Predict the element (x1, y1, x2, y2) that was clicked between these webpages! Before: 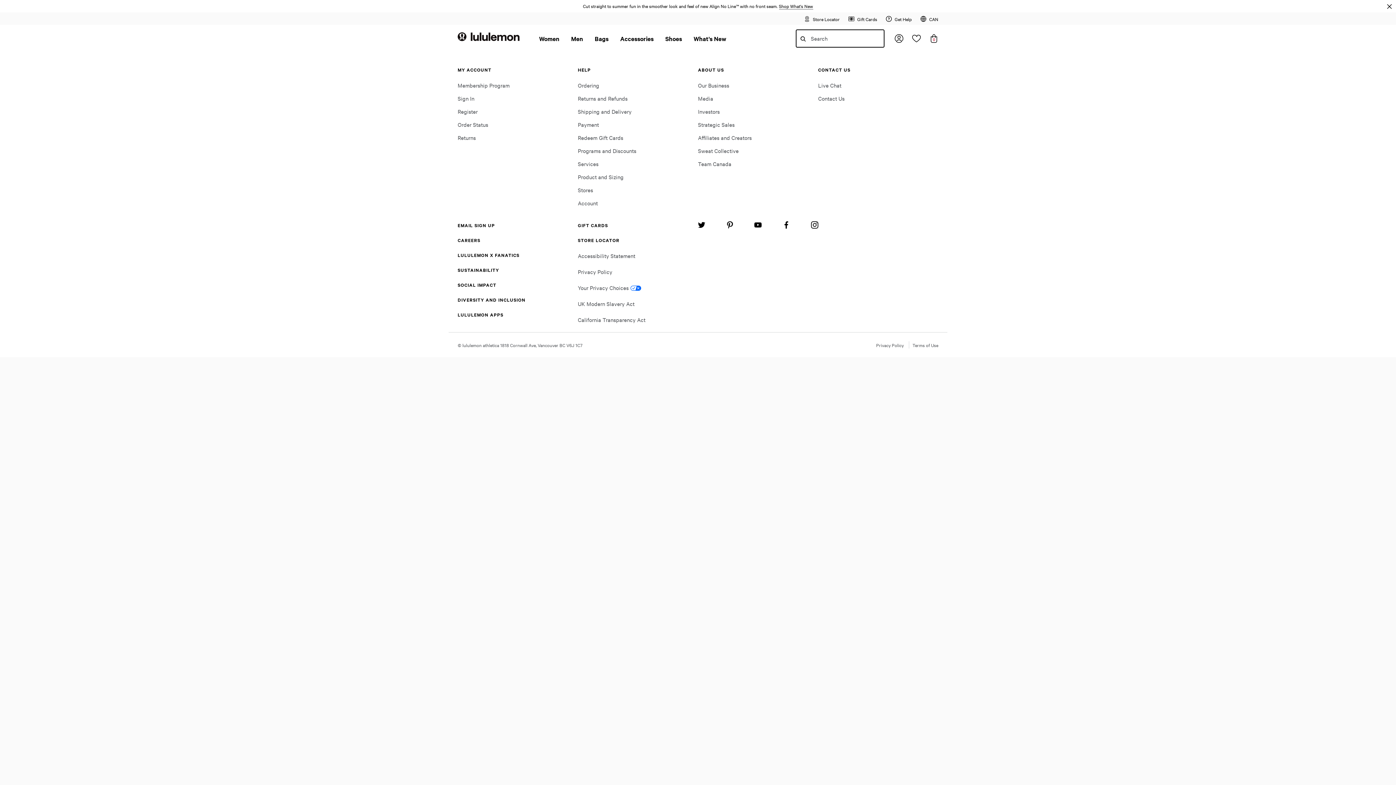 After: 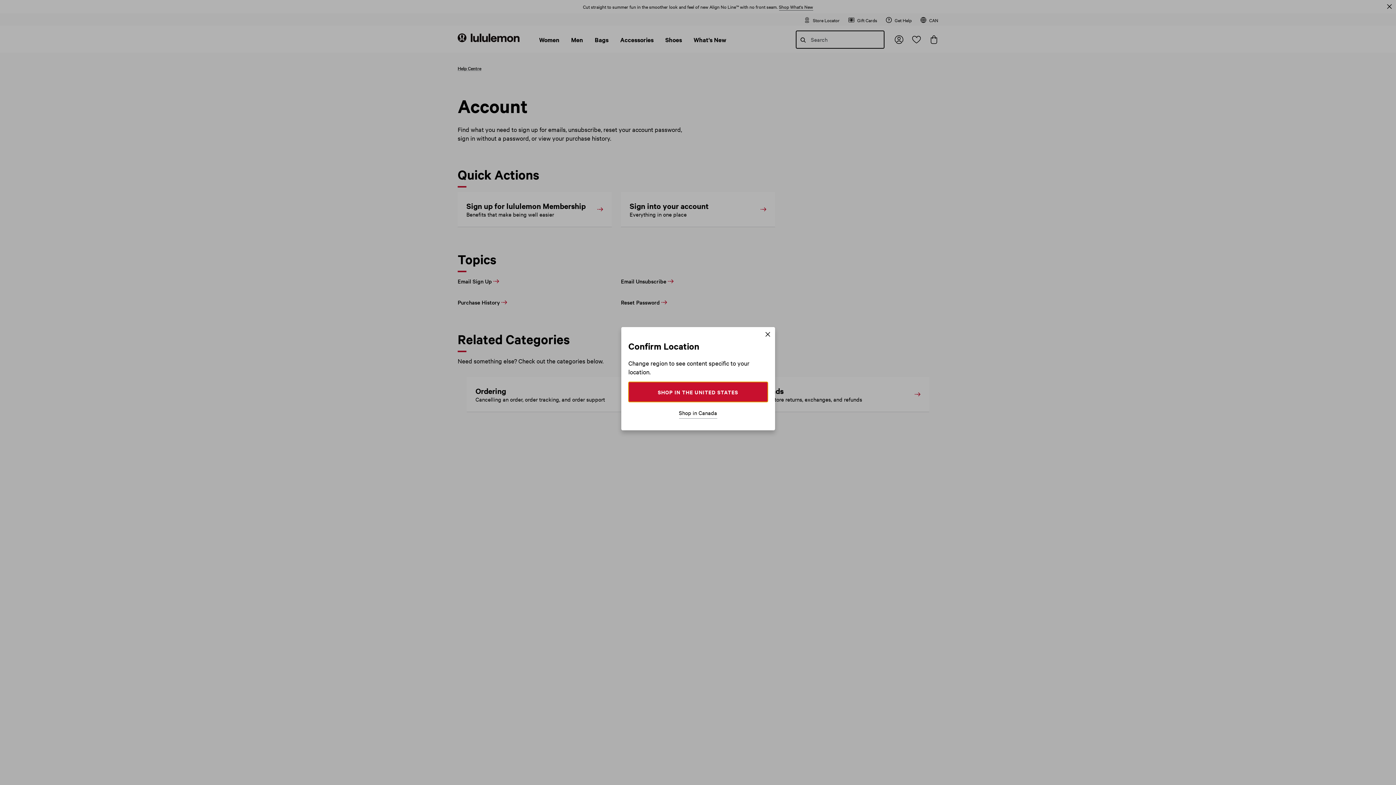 Action: label: Account bbox: (578, 187, 598, 194)